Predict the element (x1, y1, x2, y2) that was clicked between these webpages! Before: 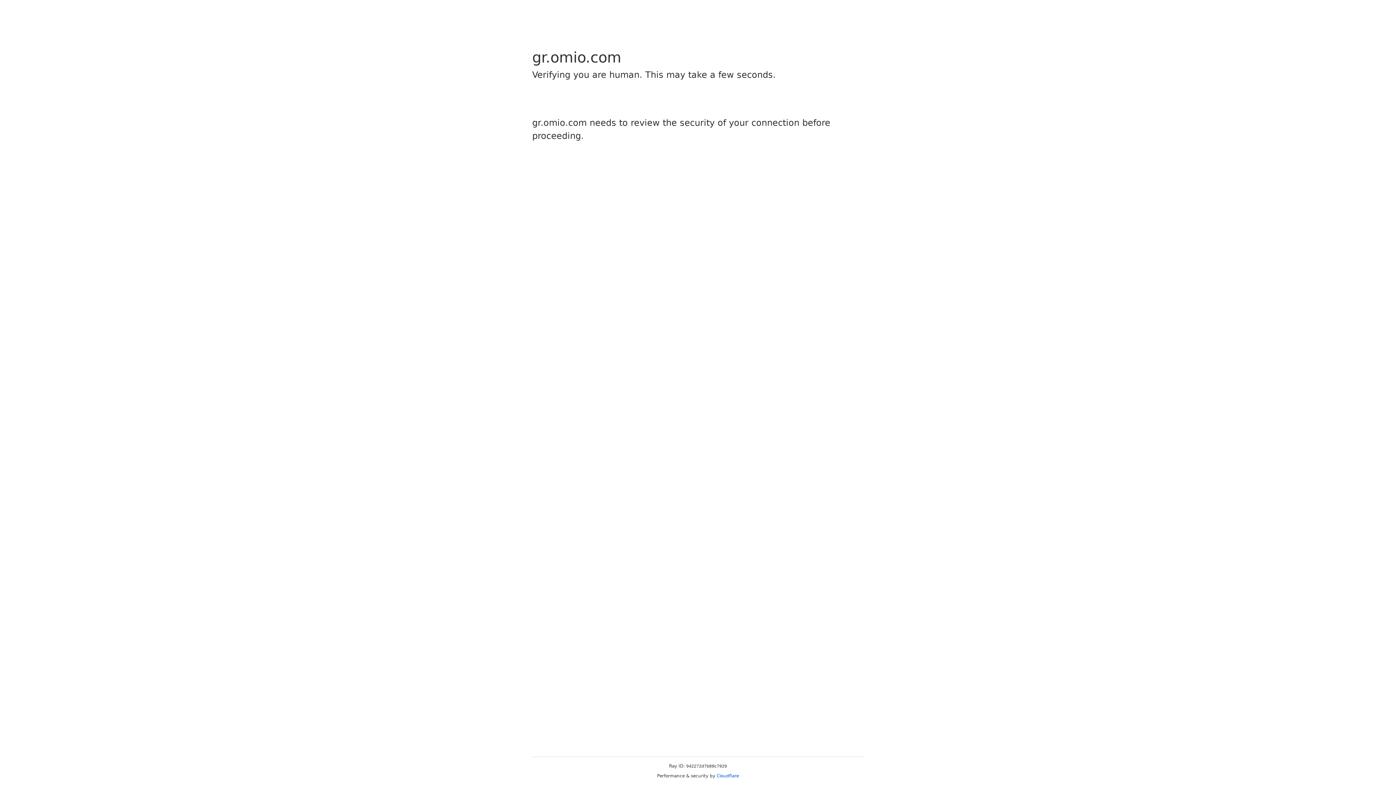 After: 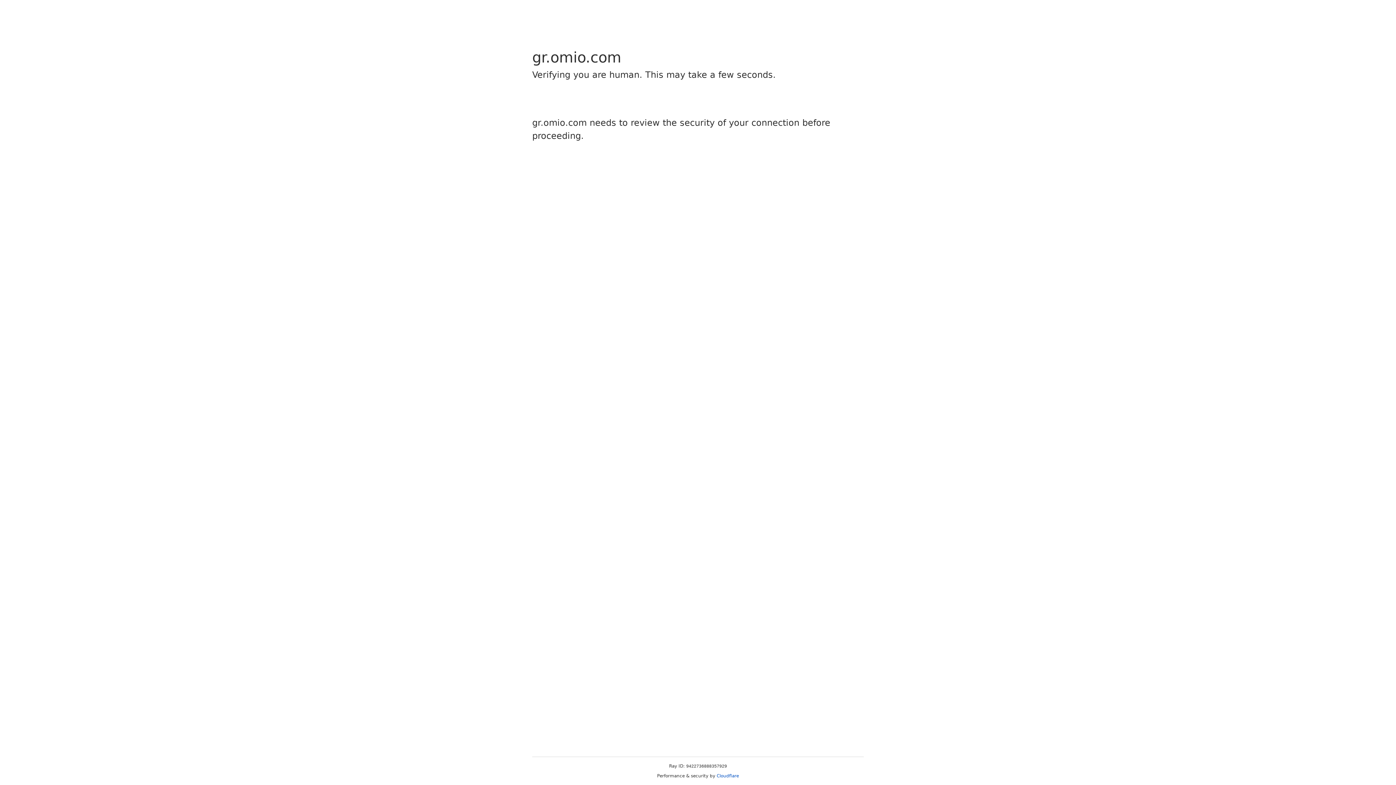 Action: bbox: (716, 773, 739, 778) label: Cloudflare